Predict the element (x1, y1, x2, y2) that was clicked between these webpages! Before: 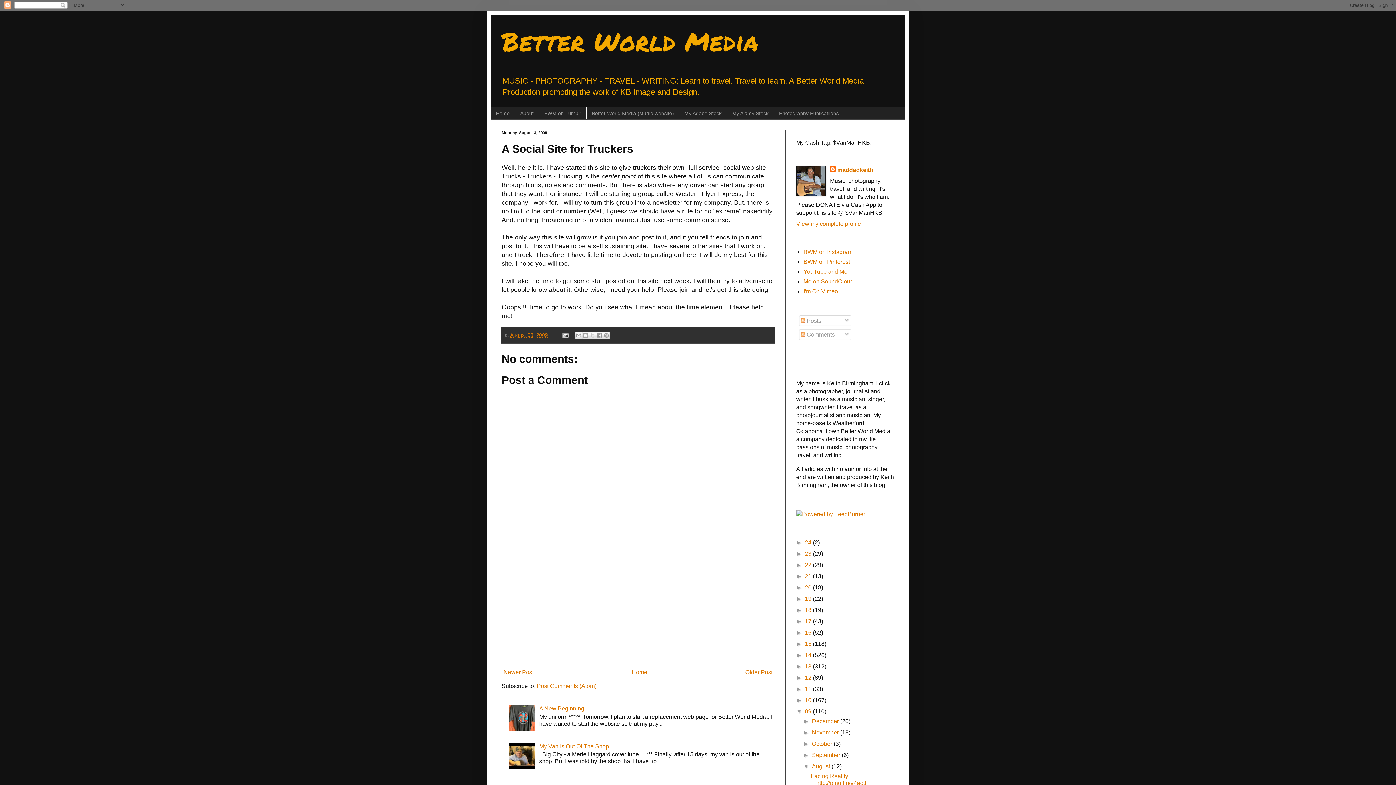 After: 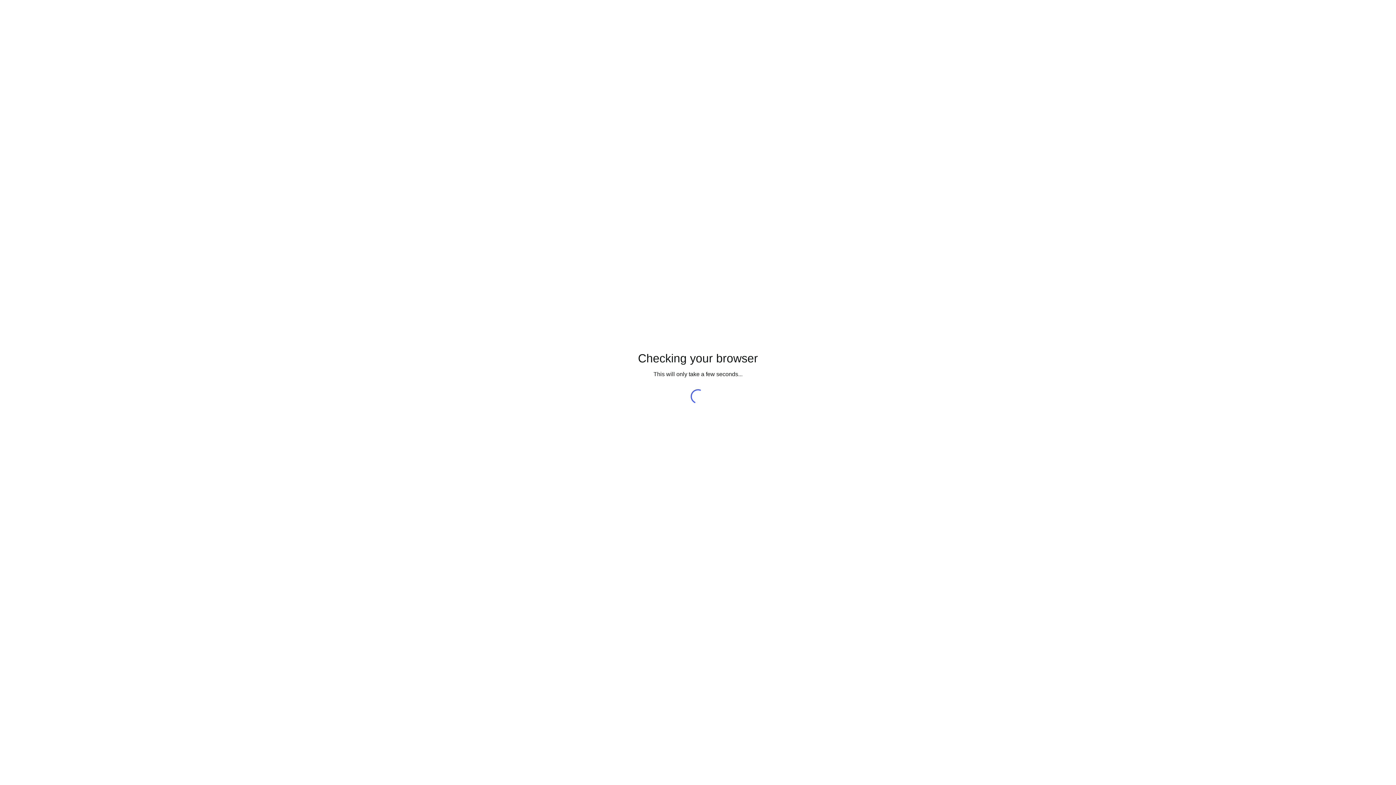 Action: bbox: (538, 107, 586, 119) label: BWM on Tumblr